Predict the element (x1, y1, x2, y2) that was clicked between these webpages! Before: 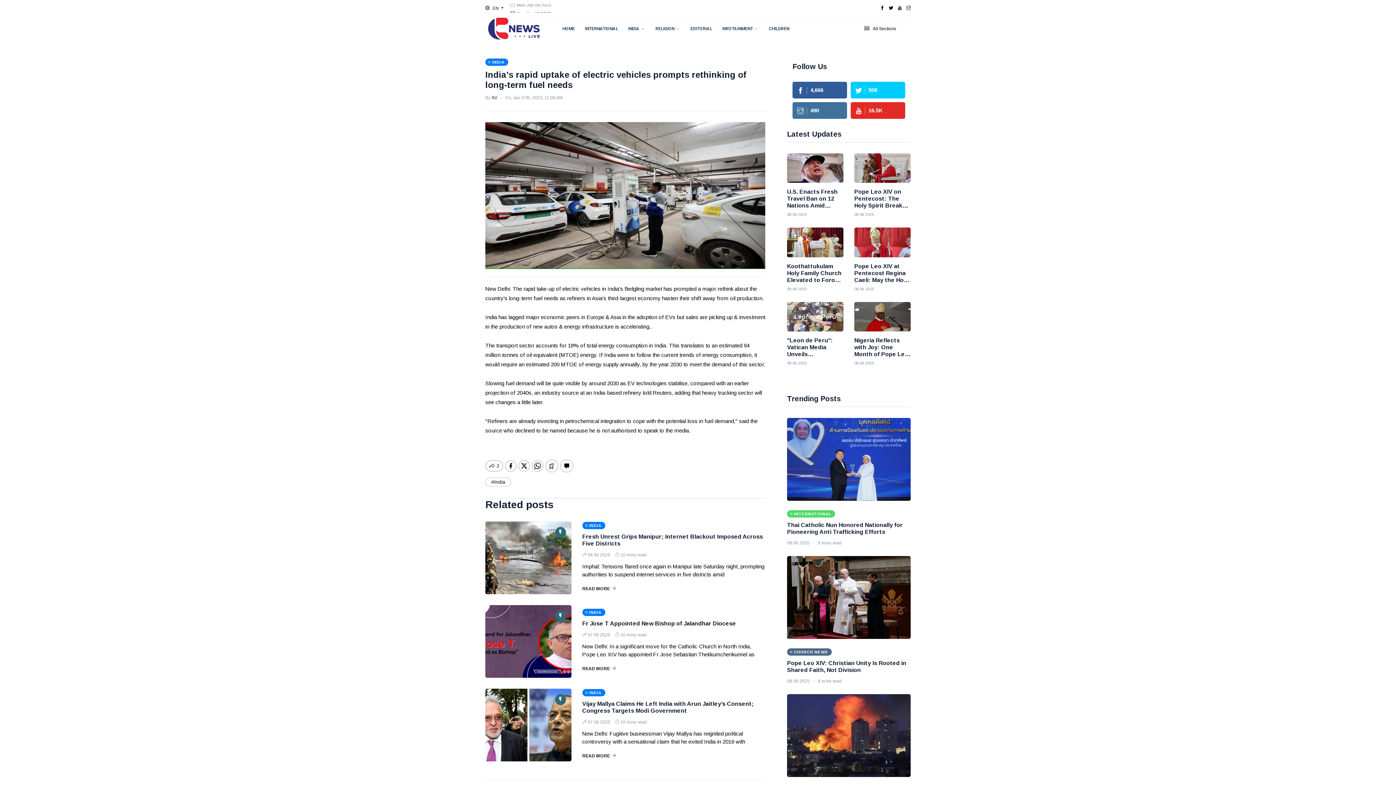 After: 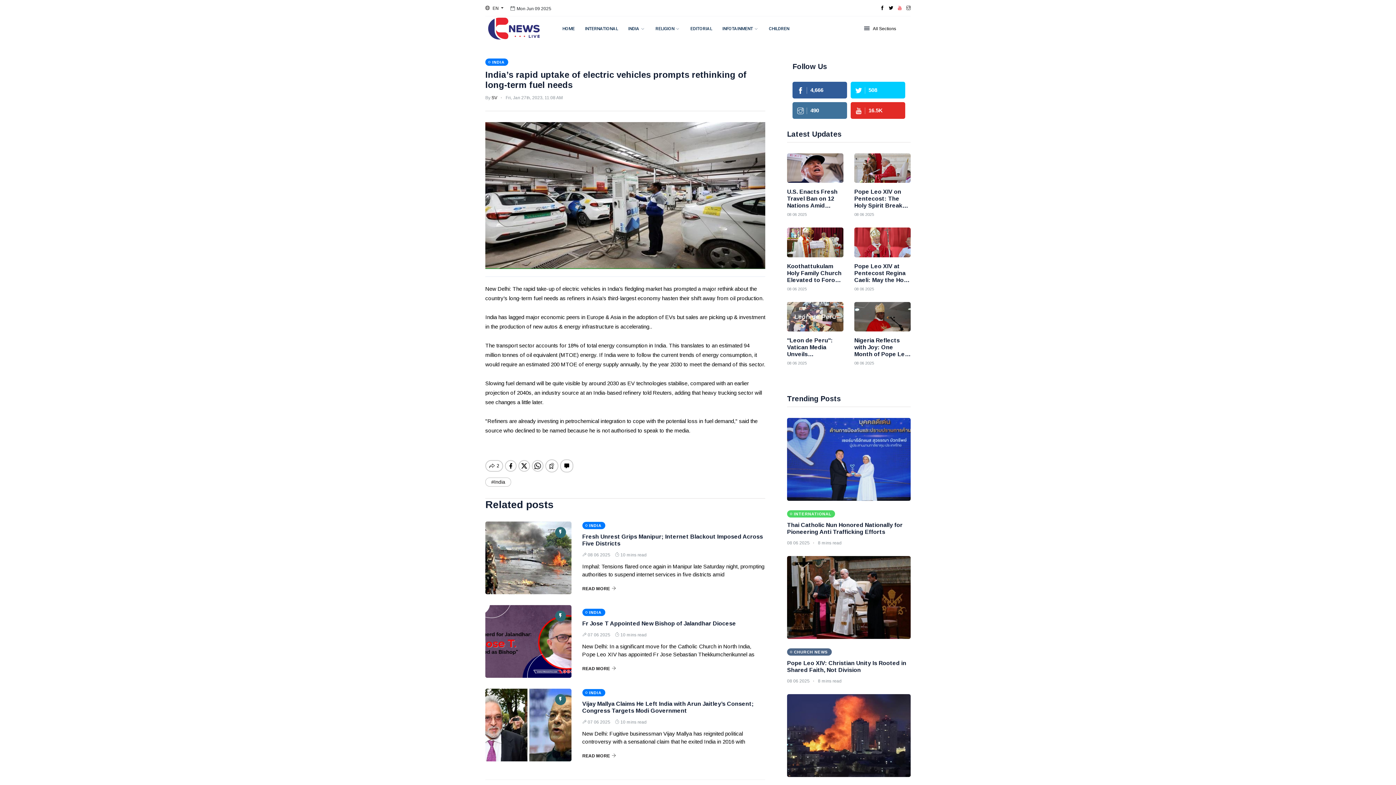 Action: bbox: (897, 5, 902, 10)